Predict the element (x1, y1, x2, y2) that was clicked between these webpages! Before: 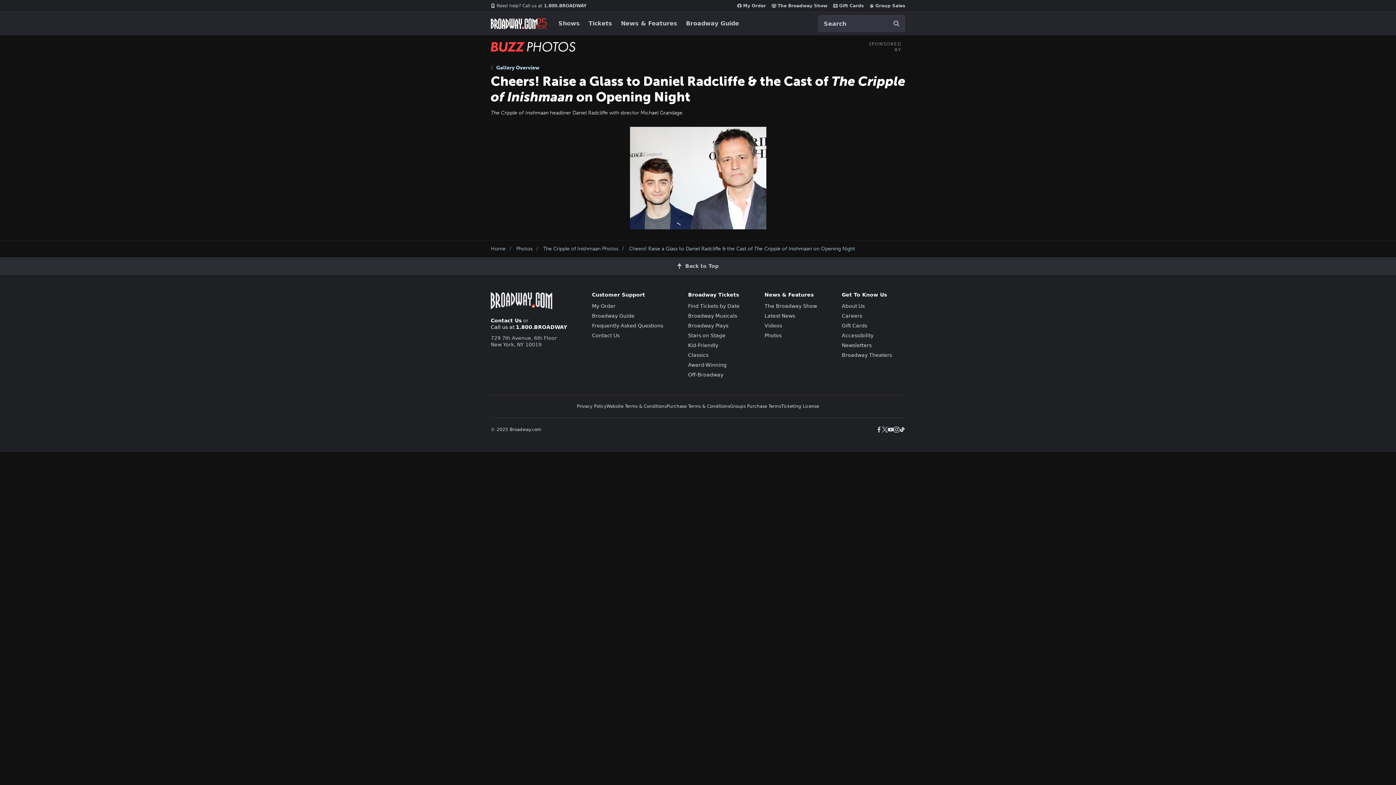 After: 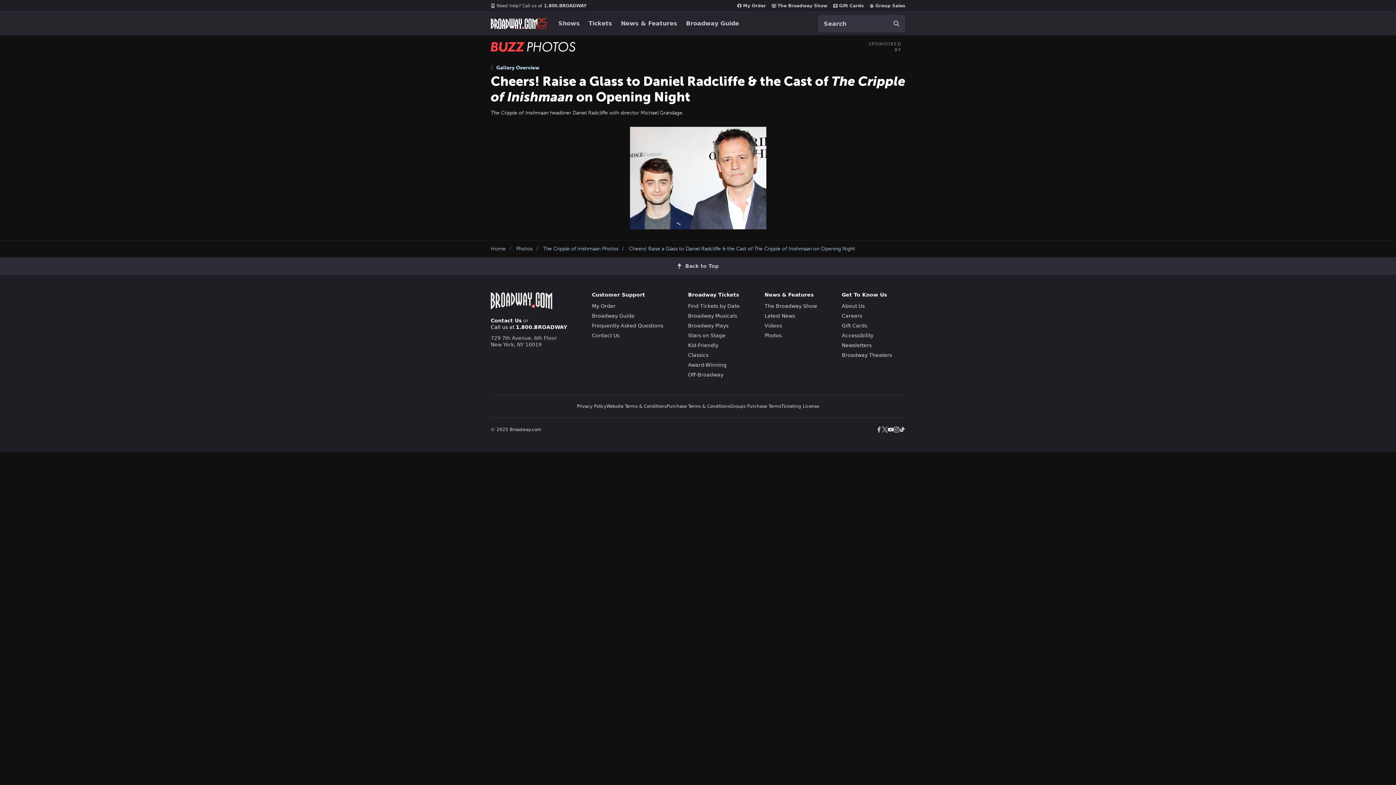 Action: bbox: (516, 324, 567, 330) label: 1.800.BROADWAY